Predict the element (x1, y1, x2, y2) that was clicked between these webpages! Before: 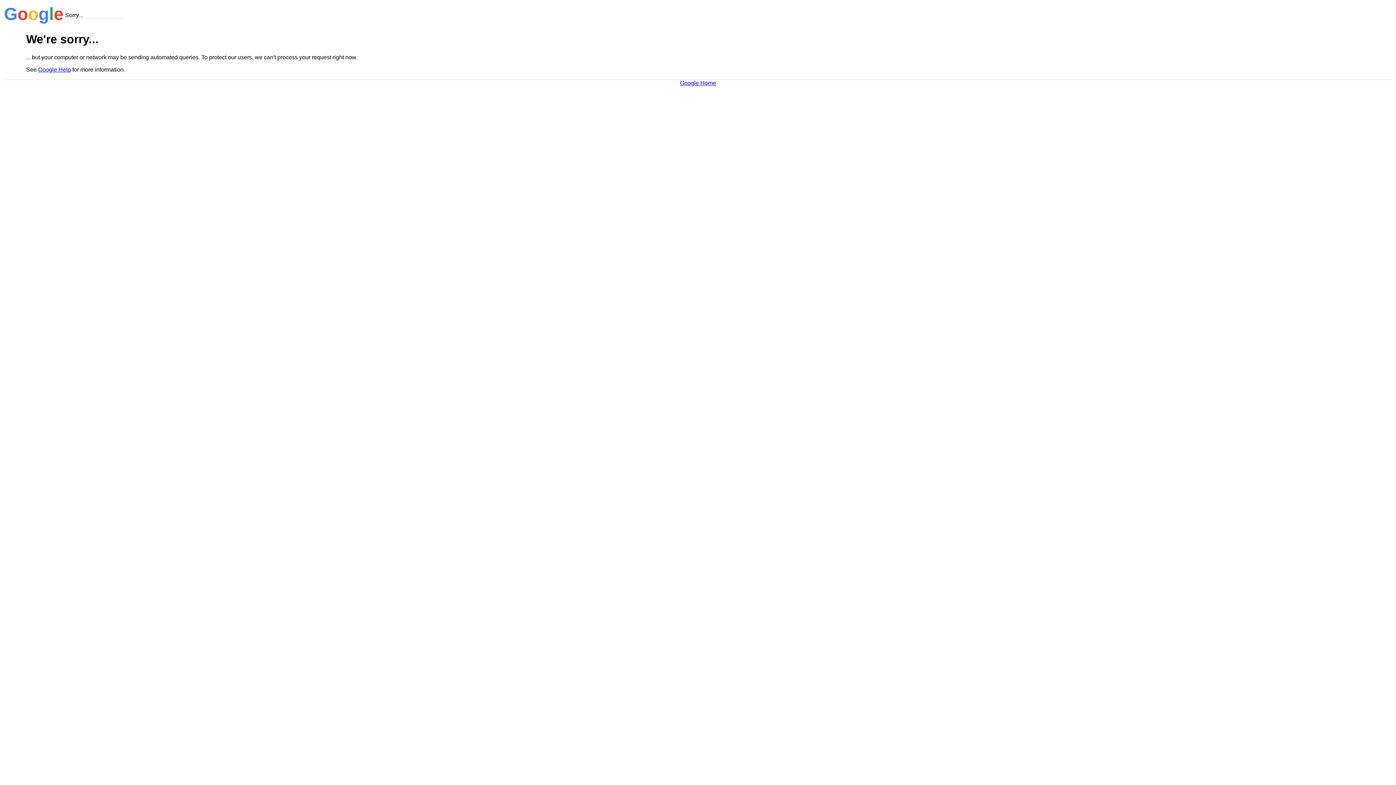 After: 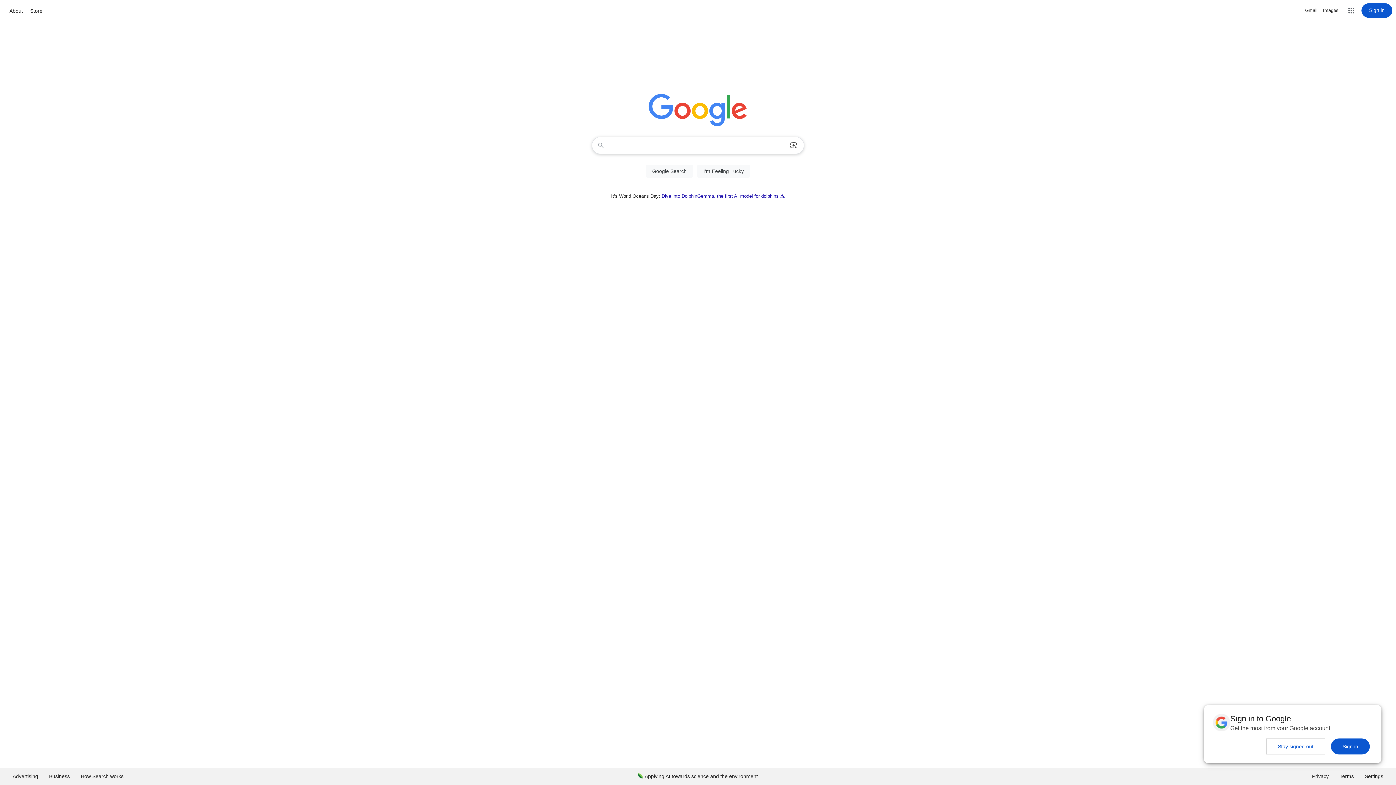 Action: bbox: (680, 79, 716, 86) label: Google Home